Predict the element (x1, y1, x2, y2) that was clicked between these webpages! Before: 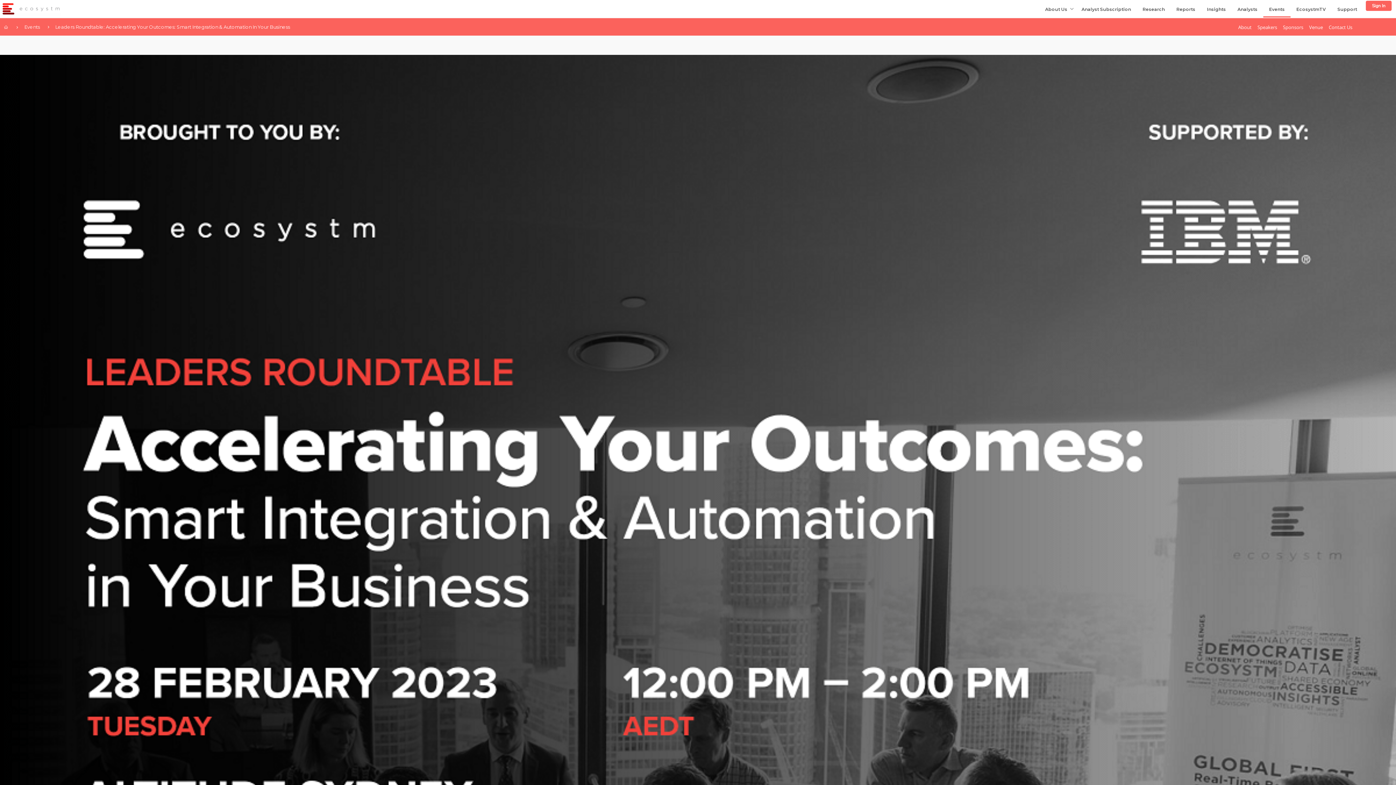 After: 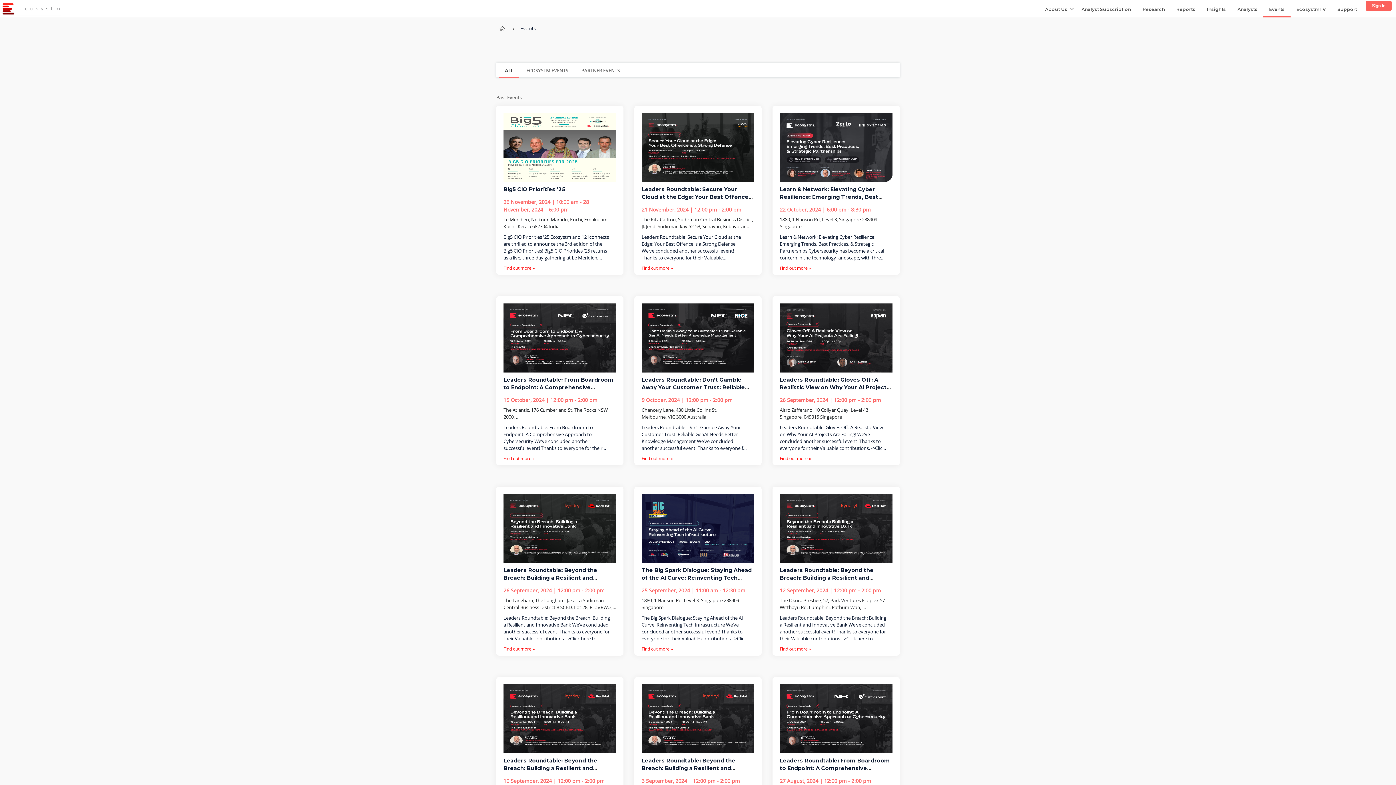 Action: label: Events bbox: (1263, 2, 1290, 17)